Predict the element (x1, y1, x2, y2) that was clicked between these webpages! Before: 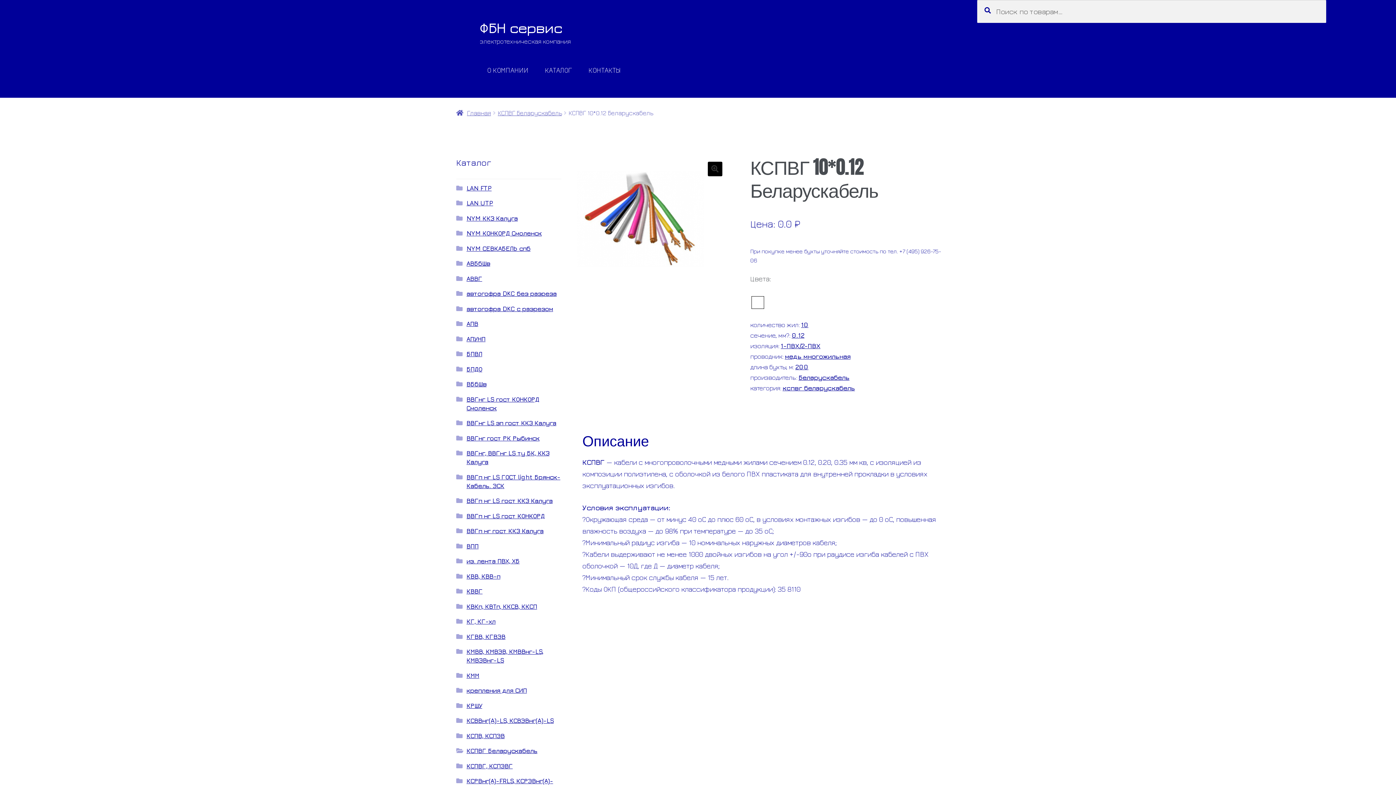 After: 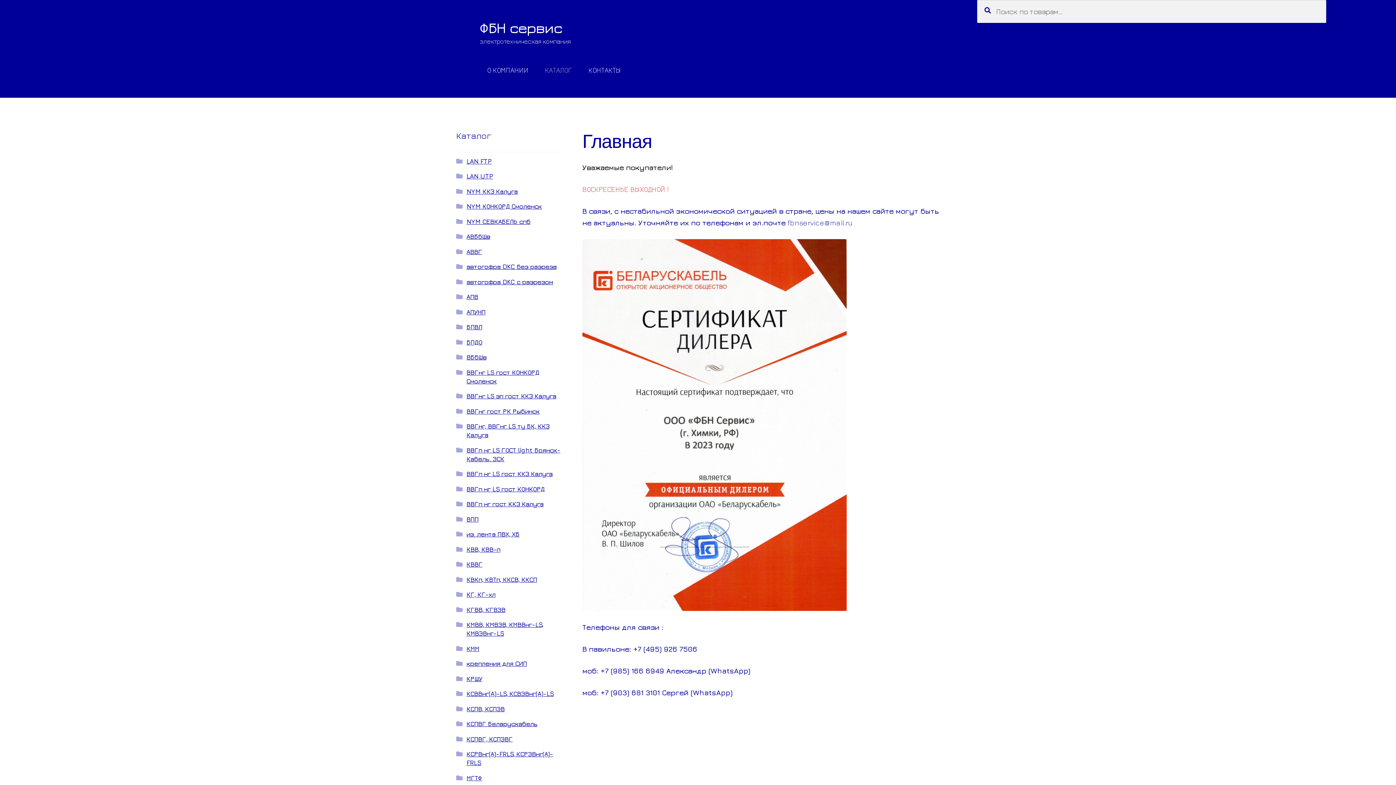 Action: bbox: (780, 342, 820, 349) label: 1-ПВХ/2-ПВХ